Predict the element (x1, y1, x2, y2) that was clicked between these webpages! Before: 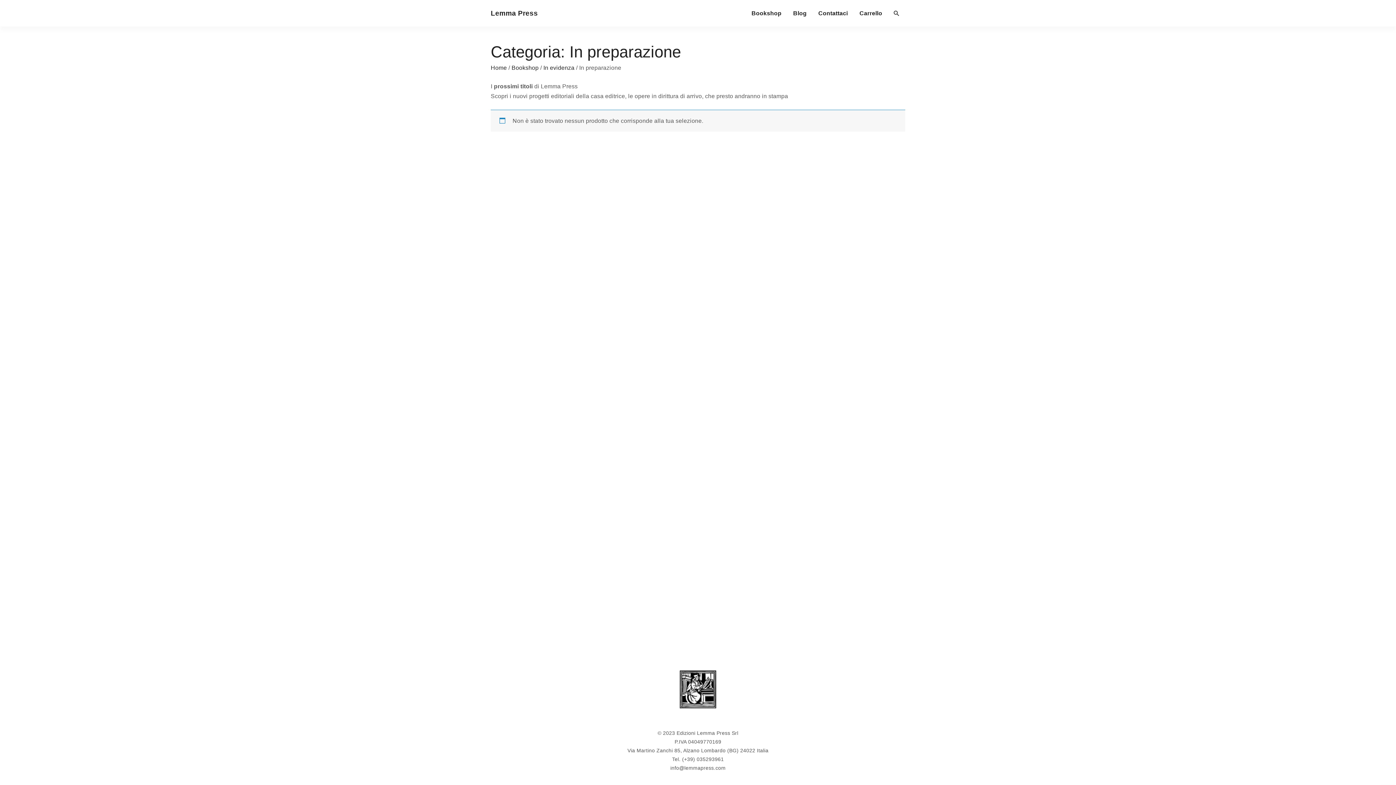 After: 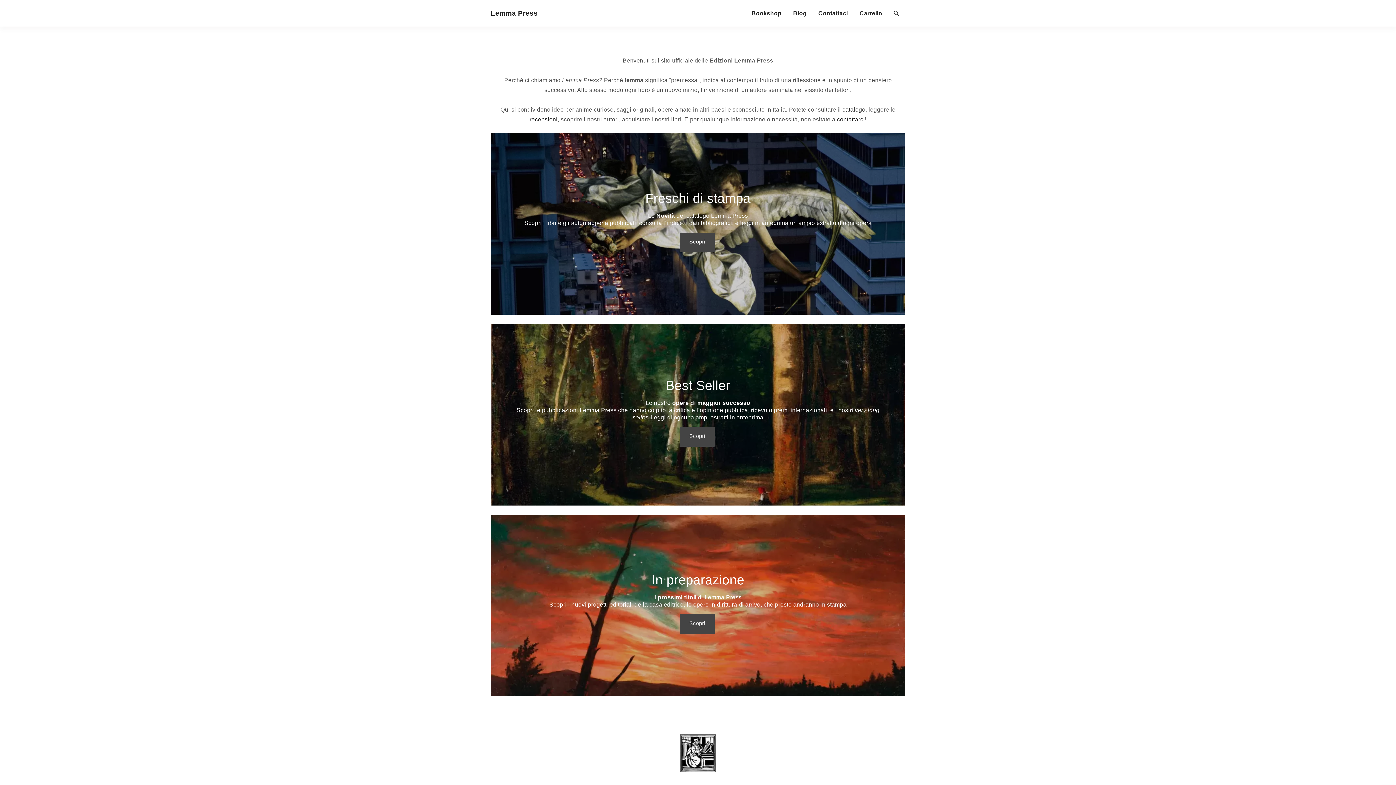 Action: bbox: (680, 670, 716, 708)